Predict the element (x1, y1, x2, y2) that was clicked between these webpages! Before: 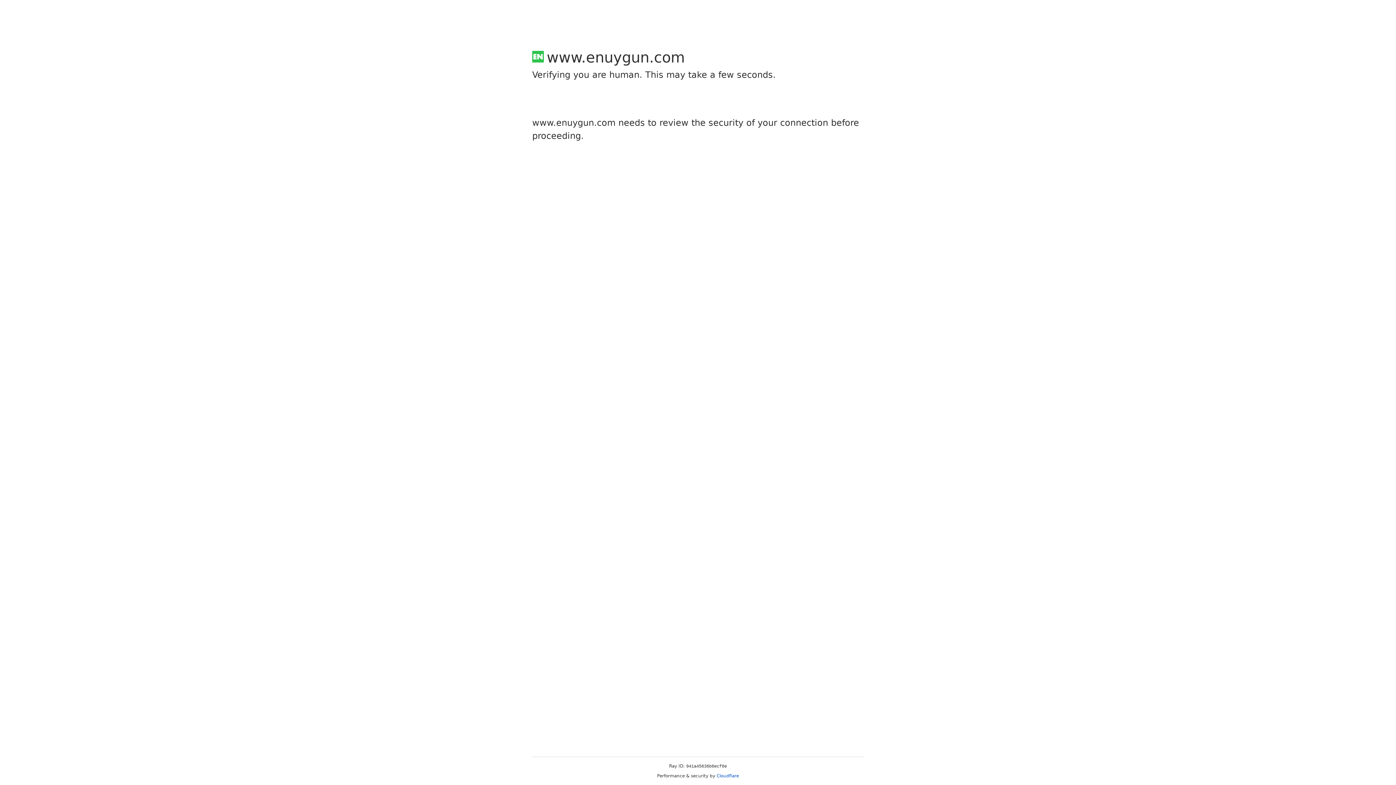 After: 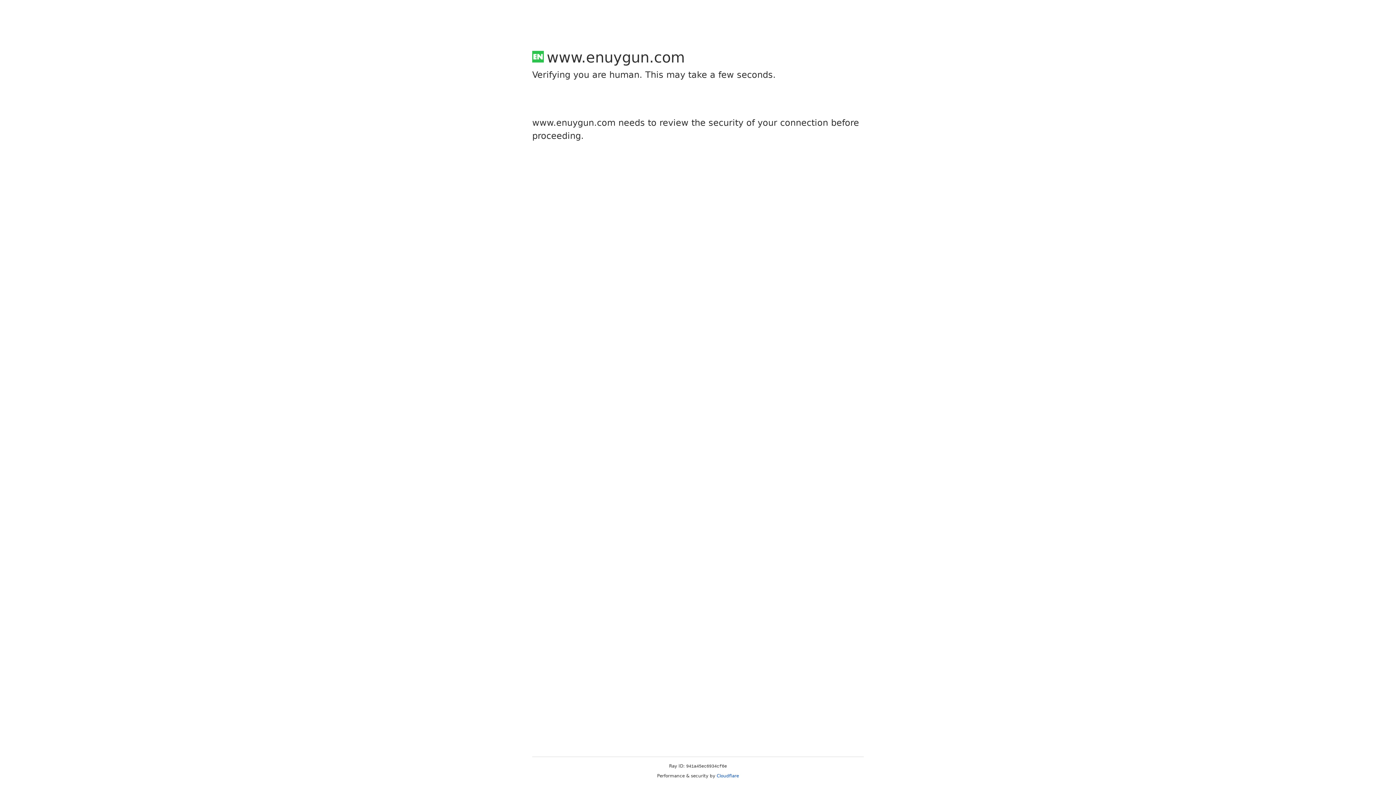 Action: bbox: (716, 773, 739, 778) label: Cloudflare